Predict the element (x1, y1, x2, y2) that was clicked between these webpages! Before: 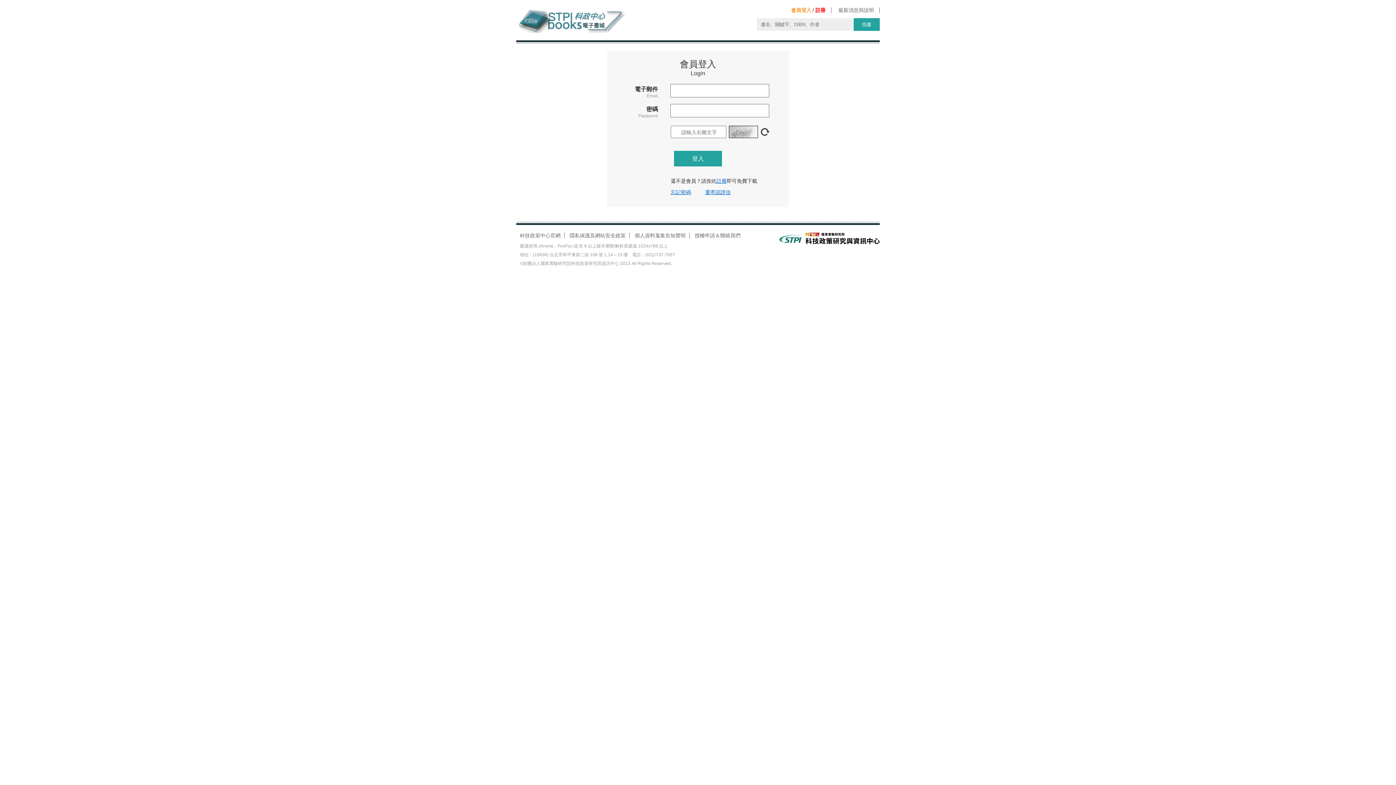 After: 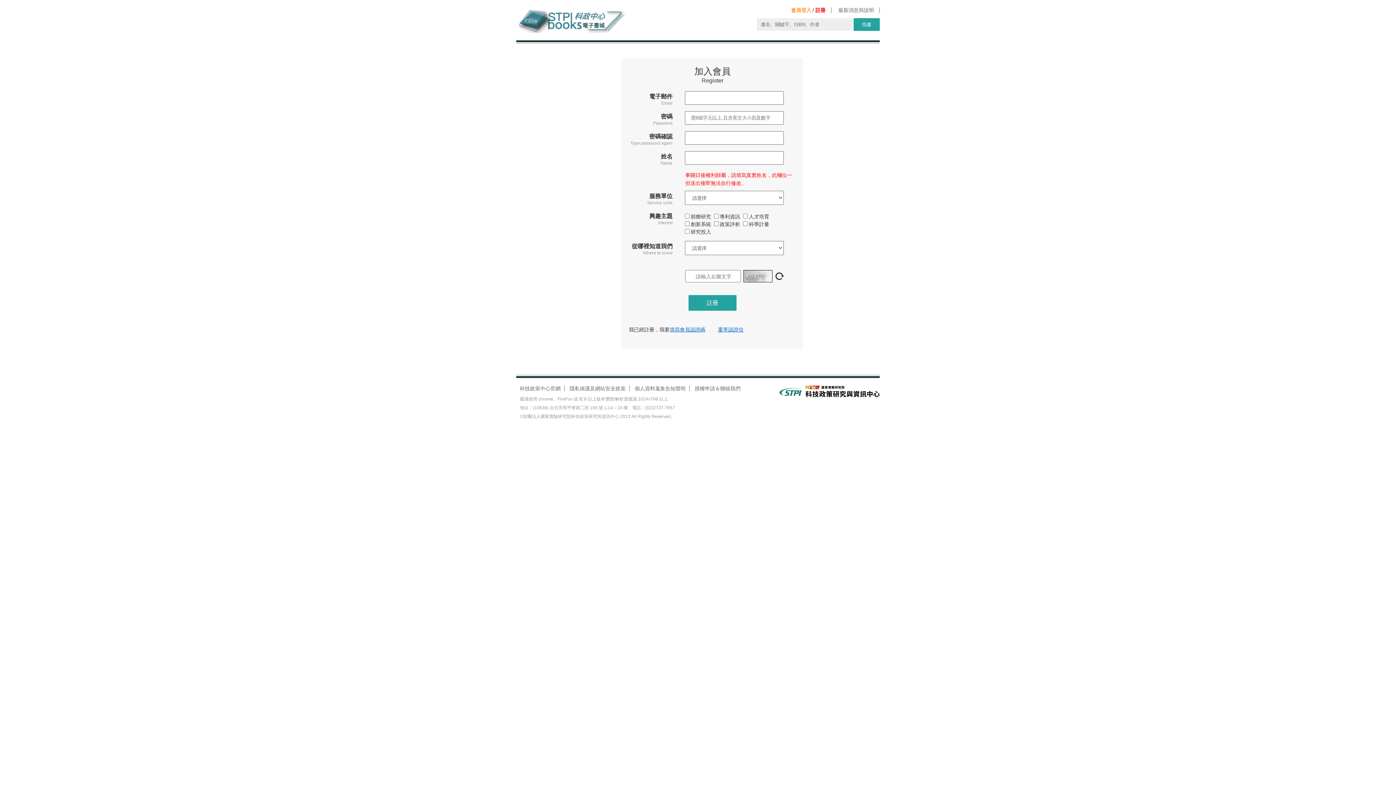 Action: label: 註冊 bbox: (815, 7, 831, 13)